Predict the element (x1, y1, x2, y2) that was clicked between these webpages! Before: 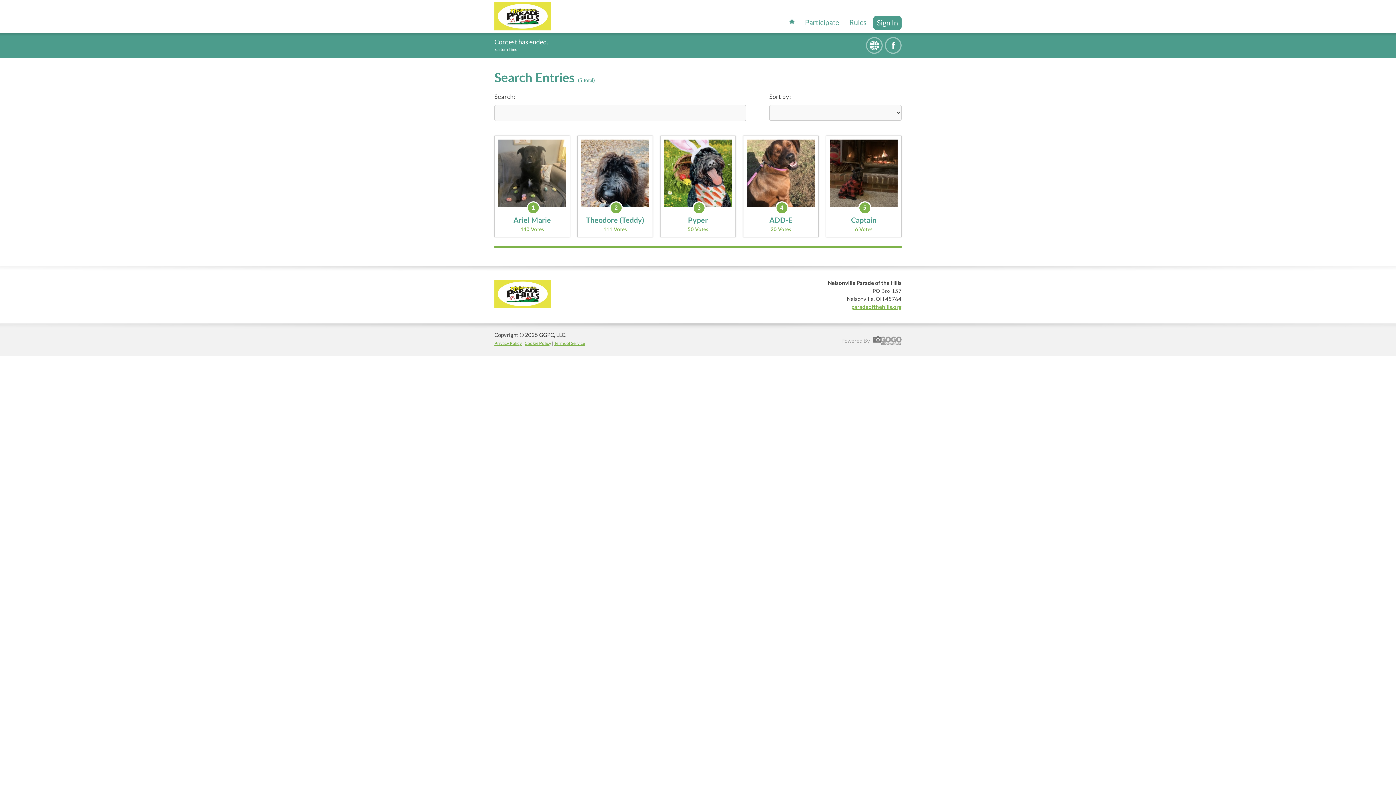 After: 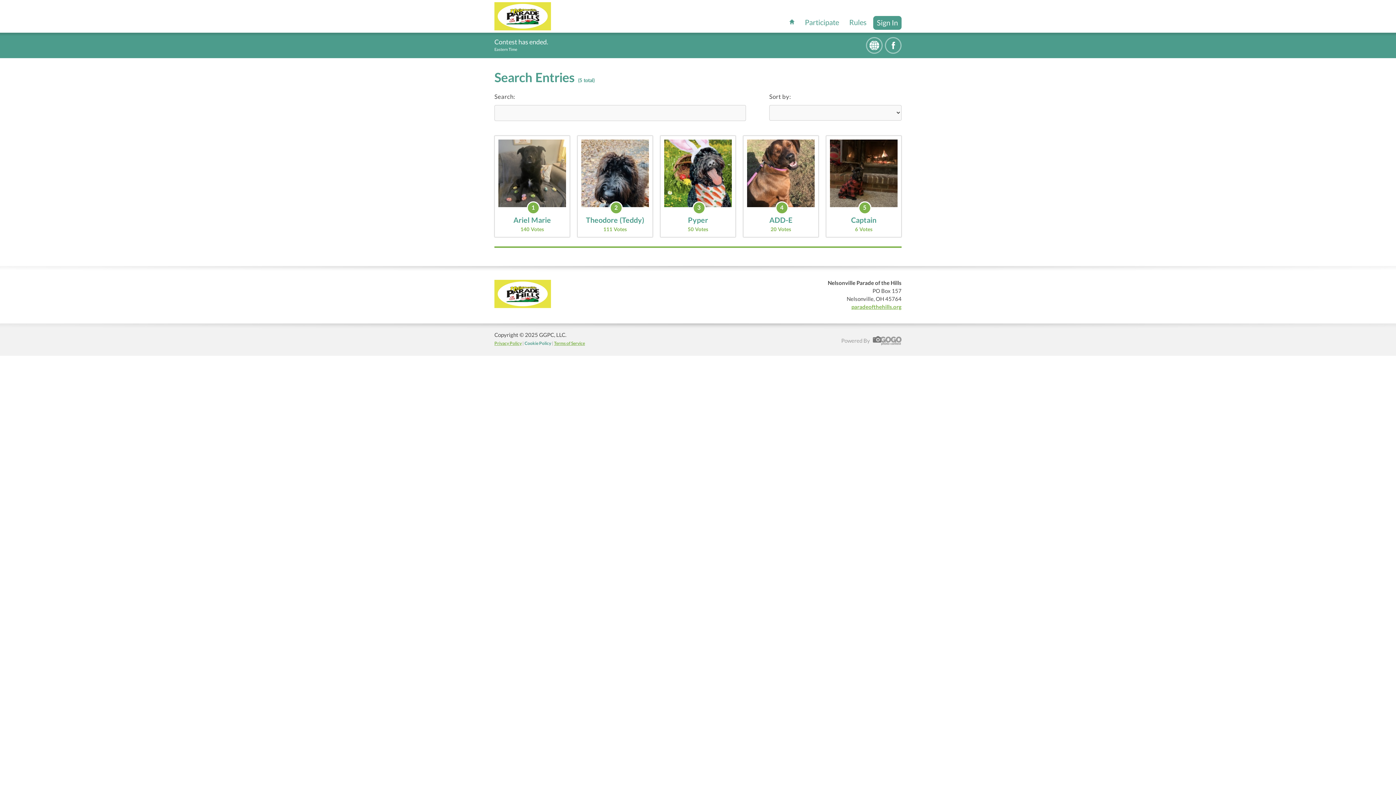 Action: label: Cookie Policy bbox: (524, 340, 551, 346)